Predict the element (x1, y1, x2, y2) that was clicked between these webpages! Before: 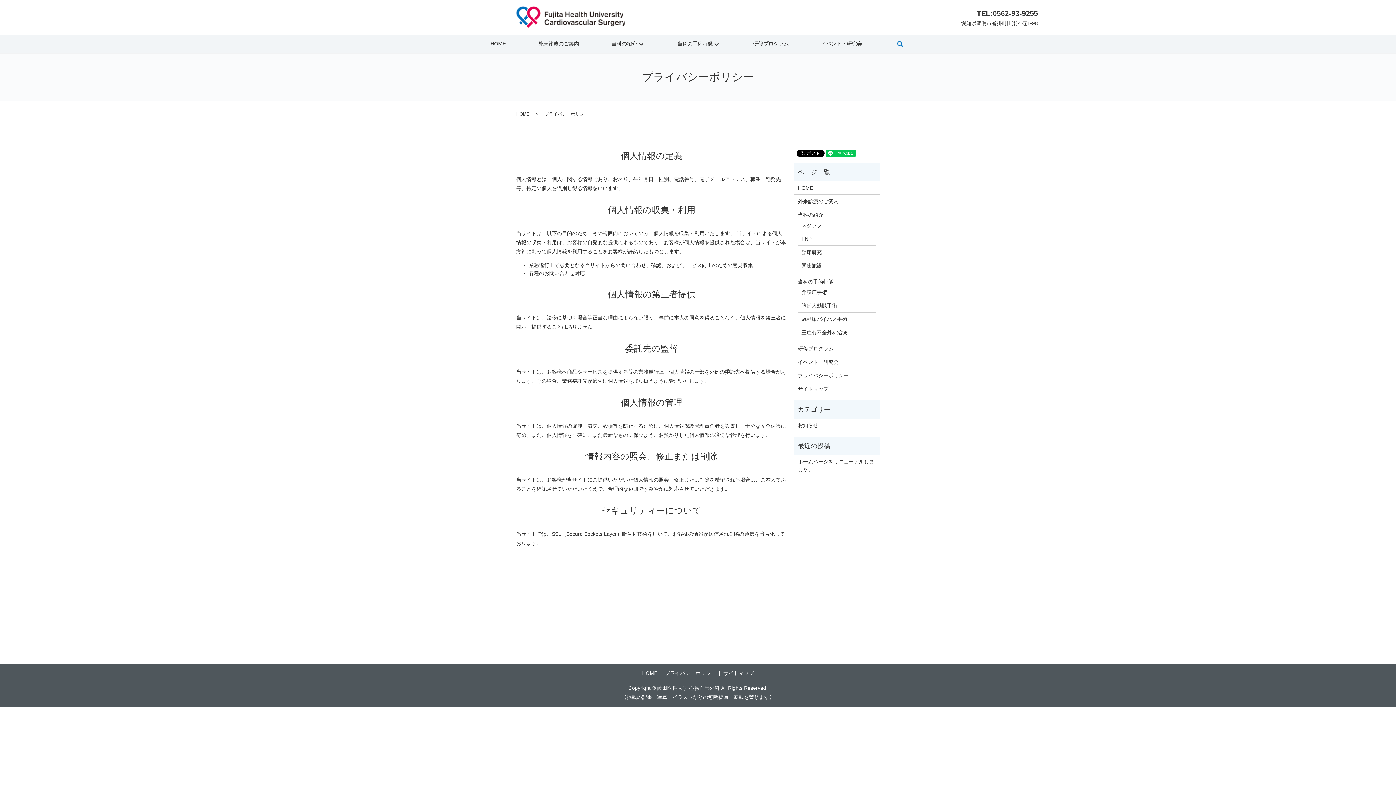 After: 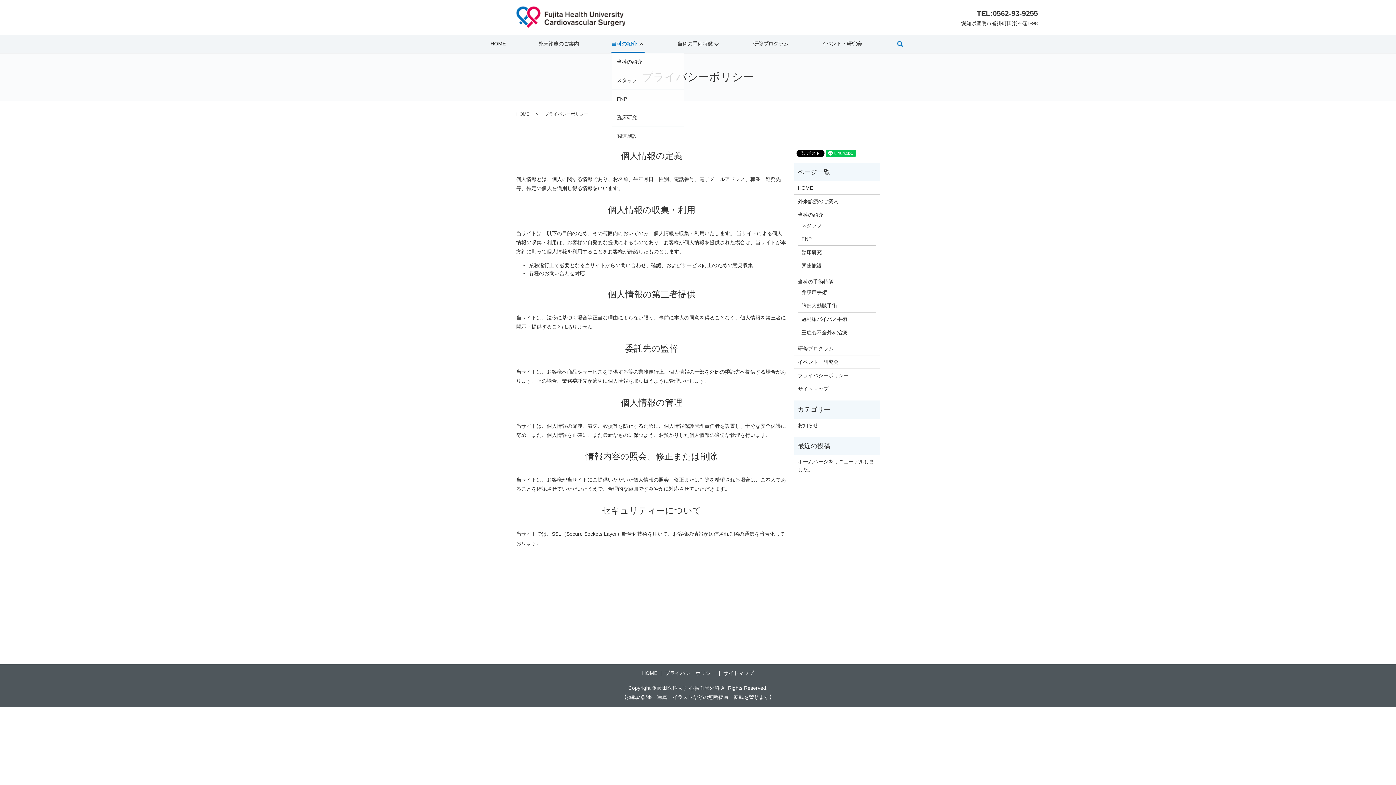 Action: label: 当科の紹介 bbox: (611, 35, 644, 51)